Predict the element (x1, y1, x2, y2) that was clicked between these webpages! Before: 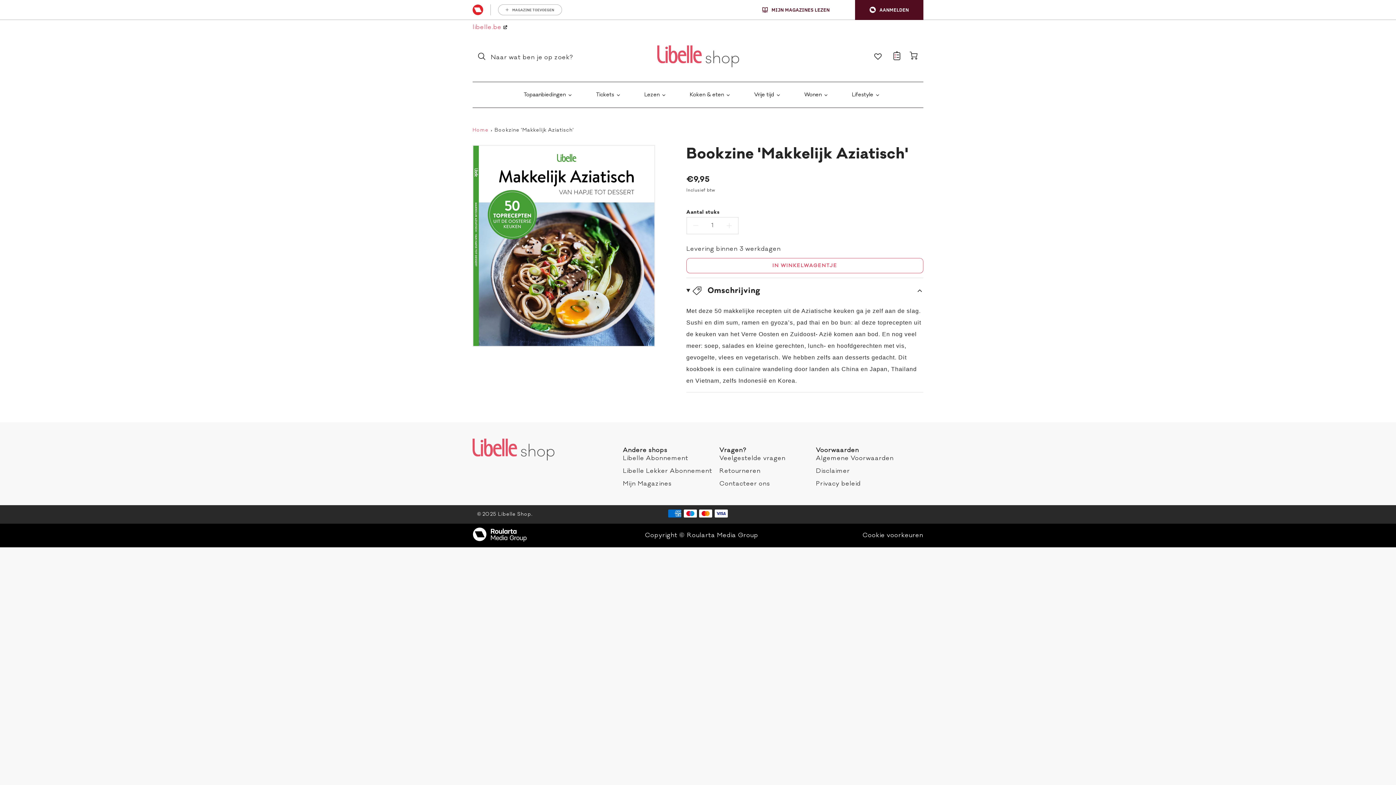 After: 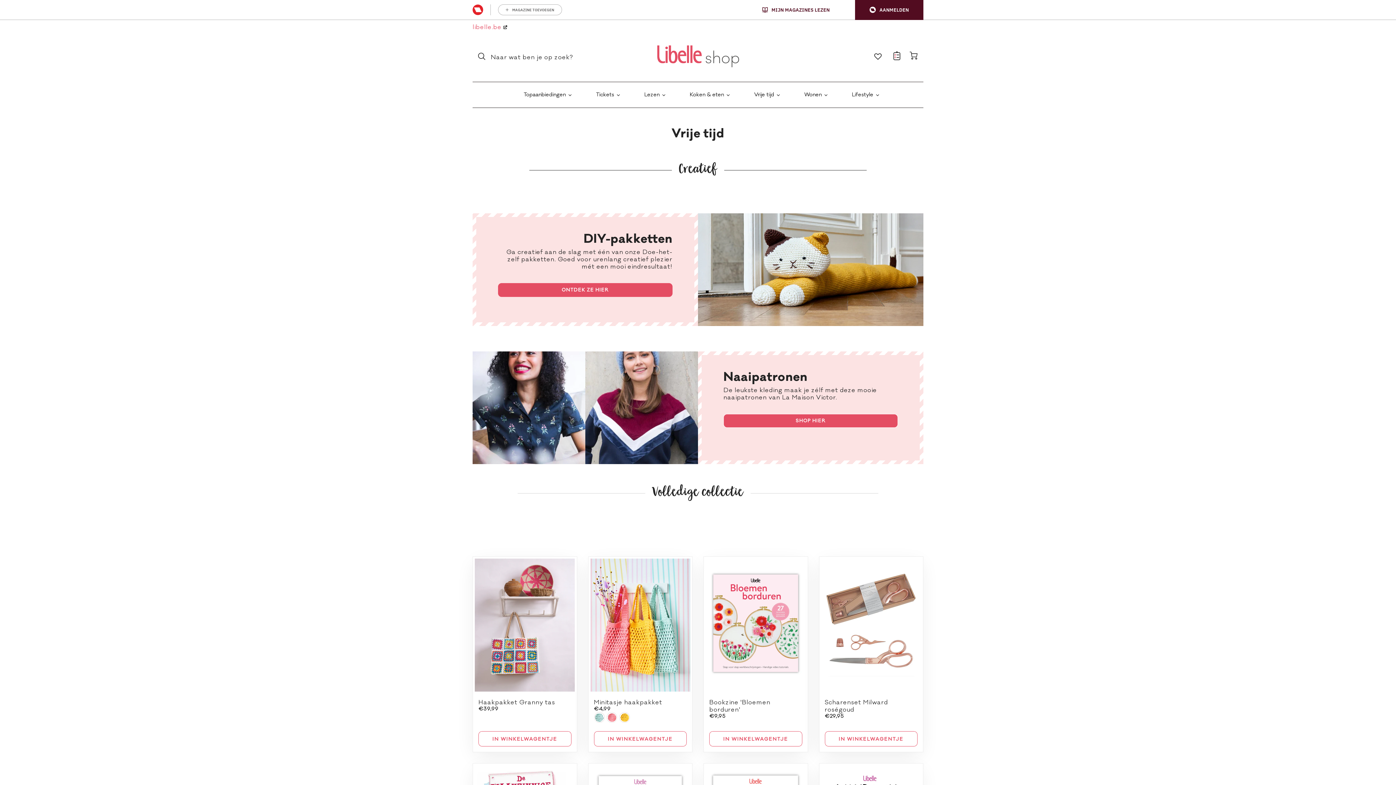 Action: label: Vrije tijd bbox: (742, 85, 792, 103)